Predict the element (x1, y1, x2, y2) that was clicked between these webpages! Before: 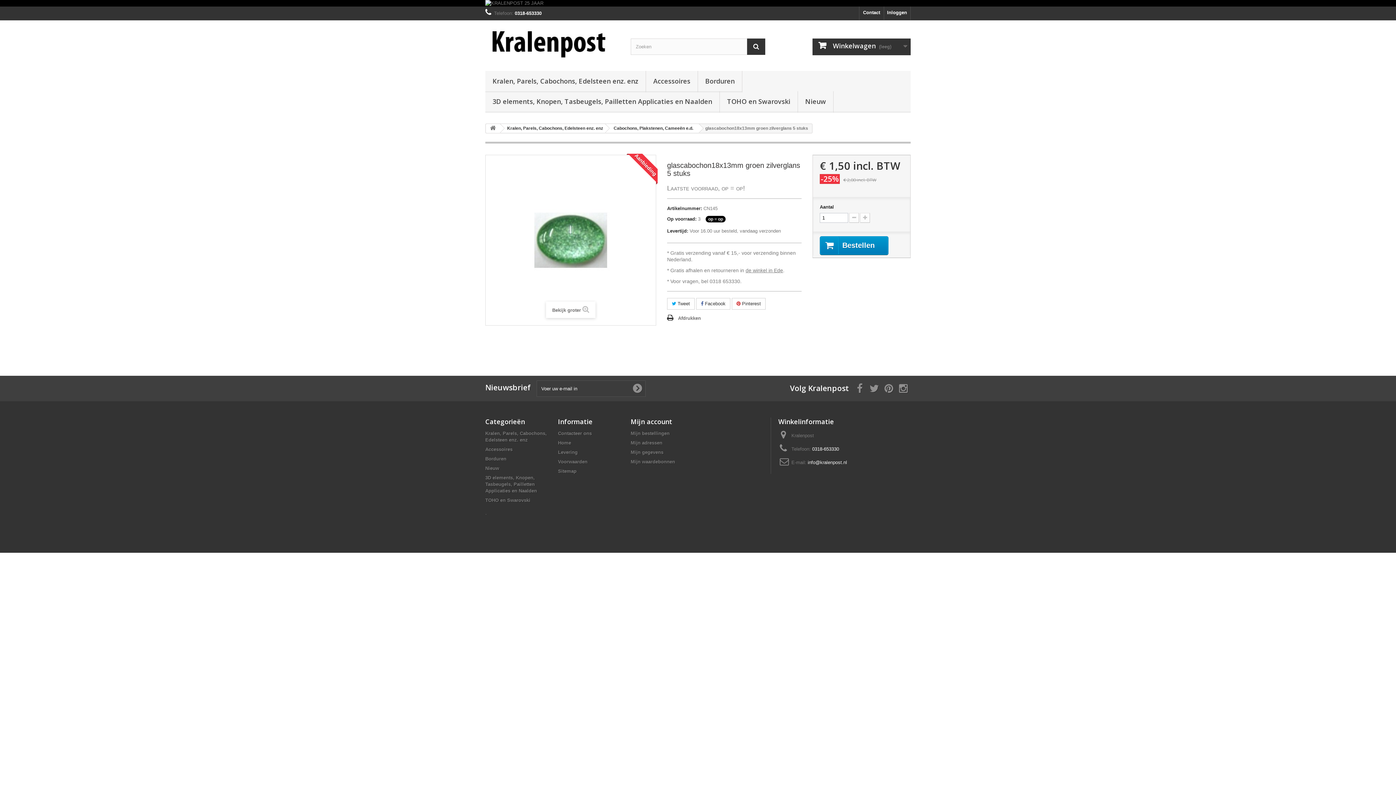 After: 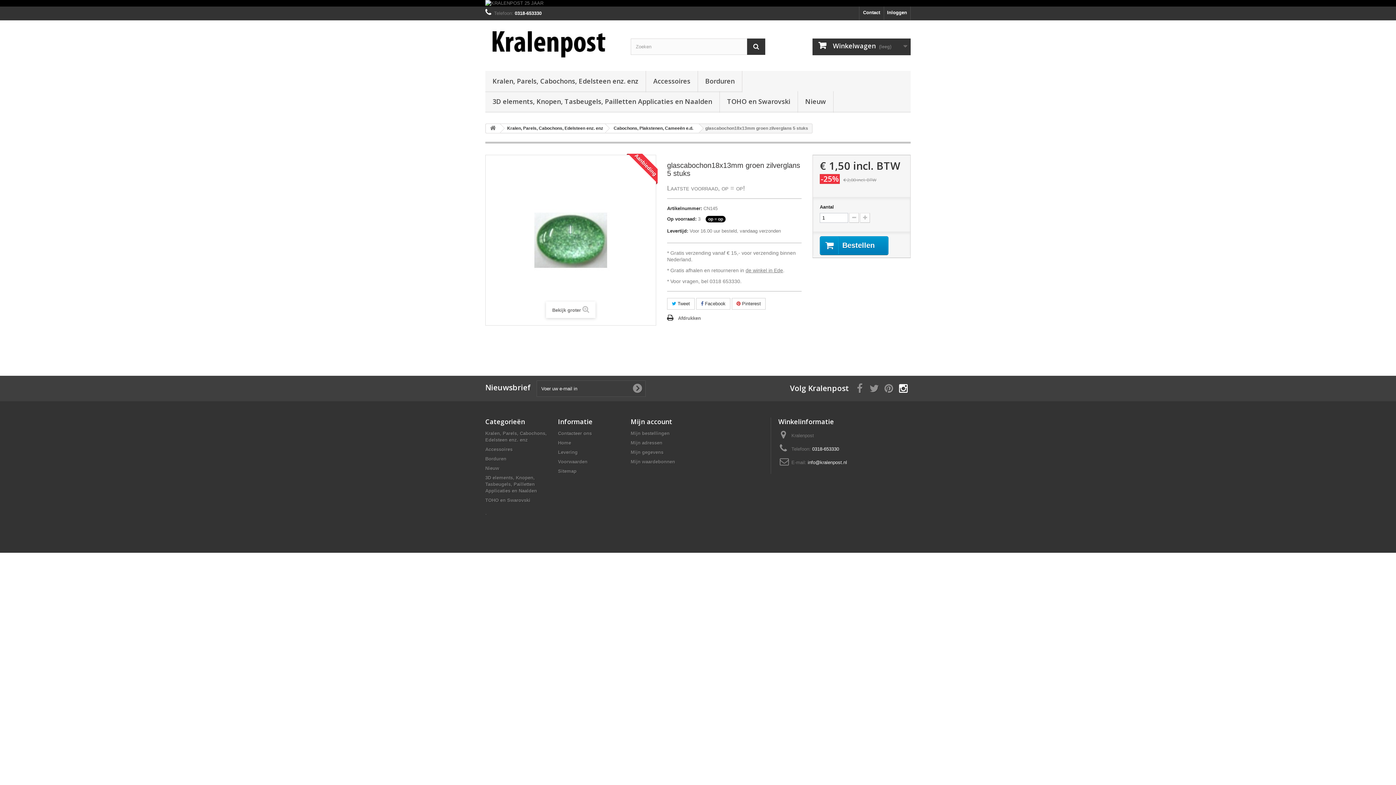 Action: bbox: (899, 384, 908, 392)